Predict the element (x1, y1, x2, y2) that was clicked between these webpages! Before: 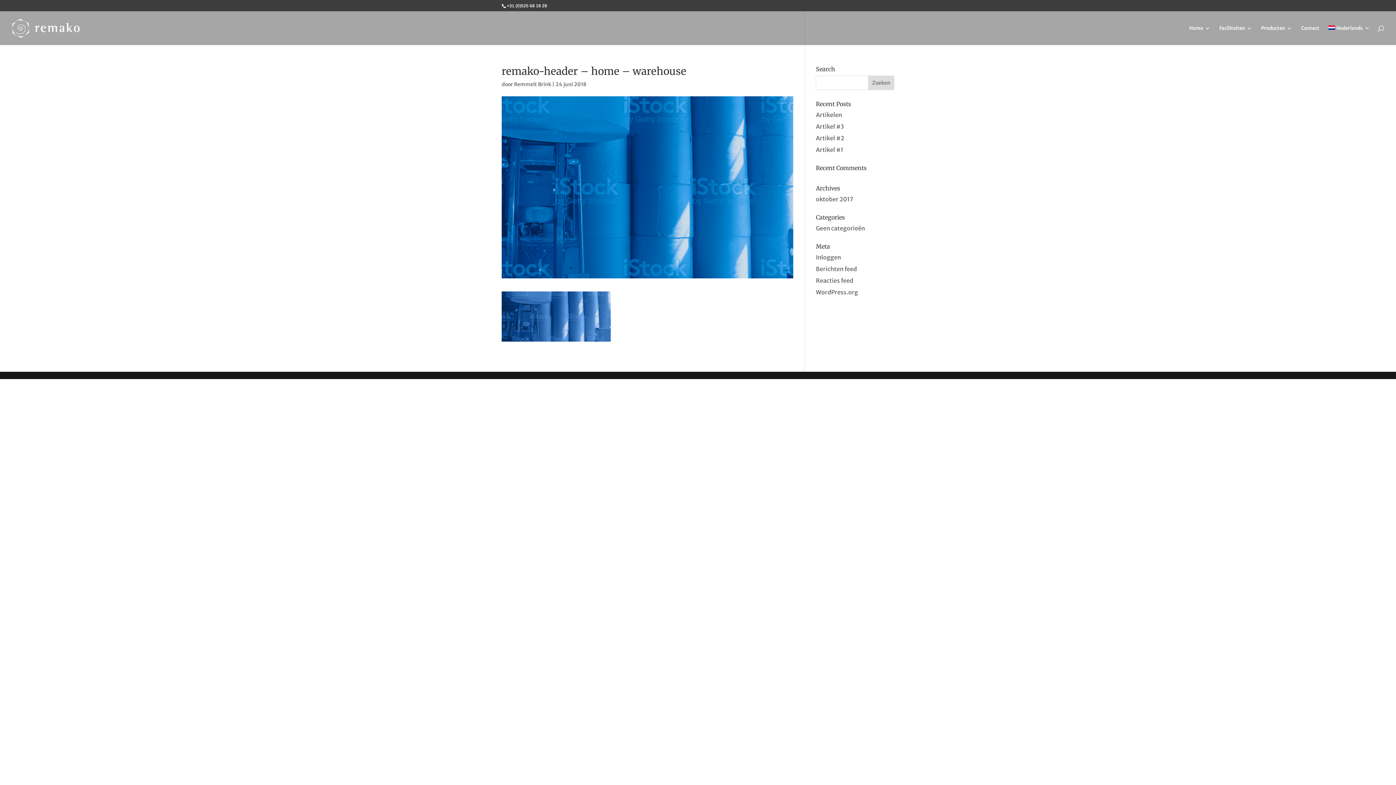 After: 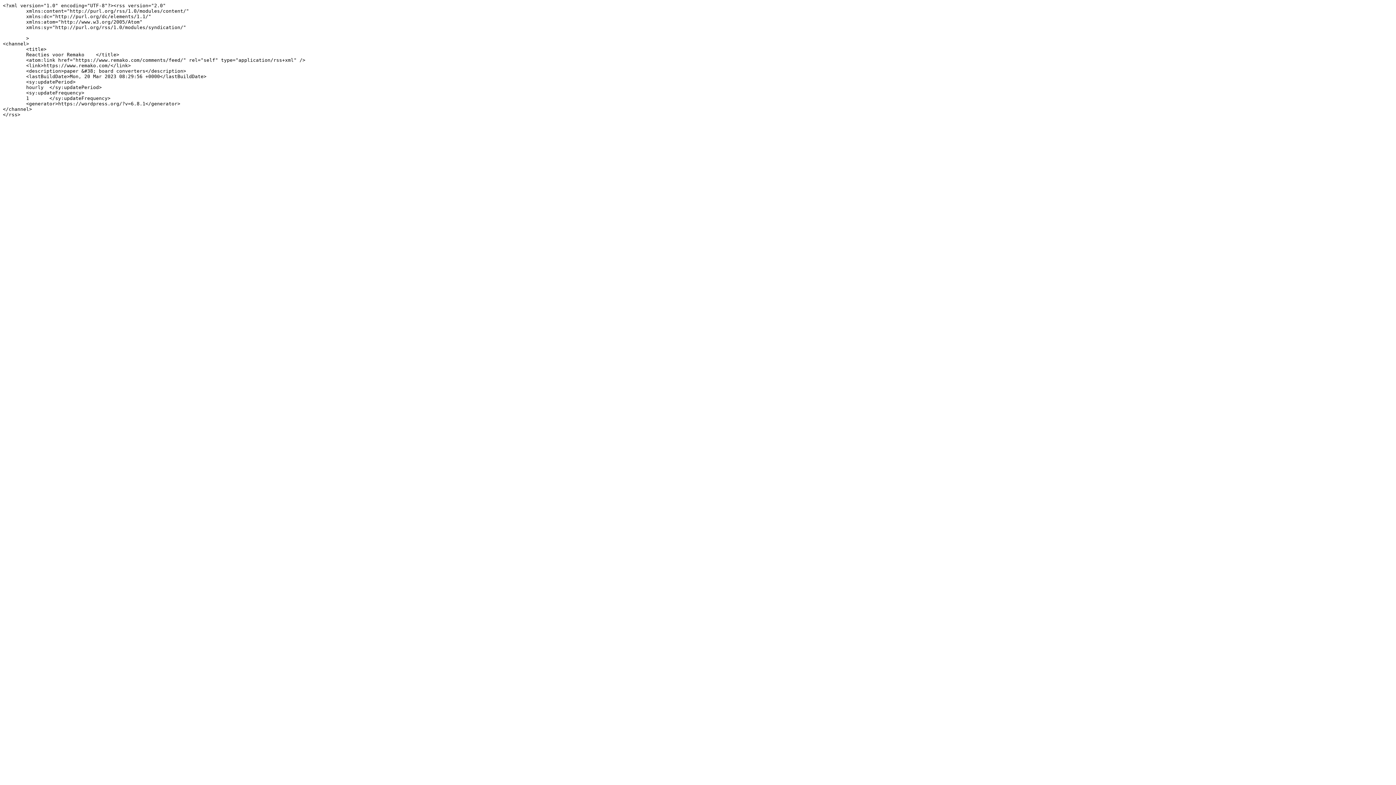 Action: bbox: (816, 277, 853, 284) label: Reacties feed